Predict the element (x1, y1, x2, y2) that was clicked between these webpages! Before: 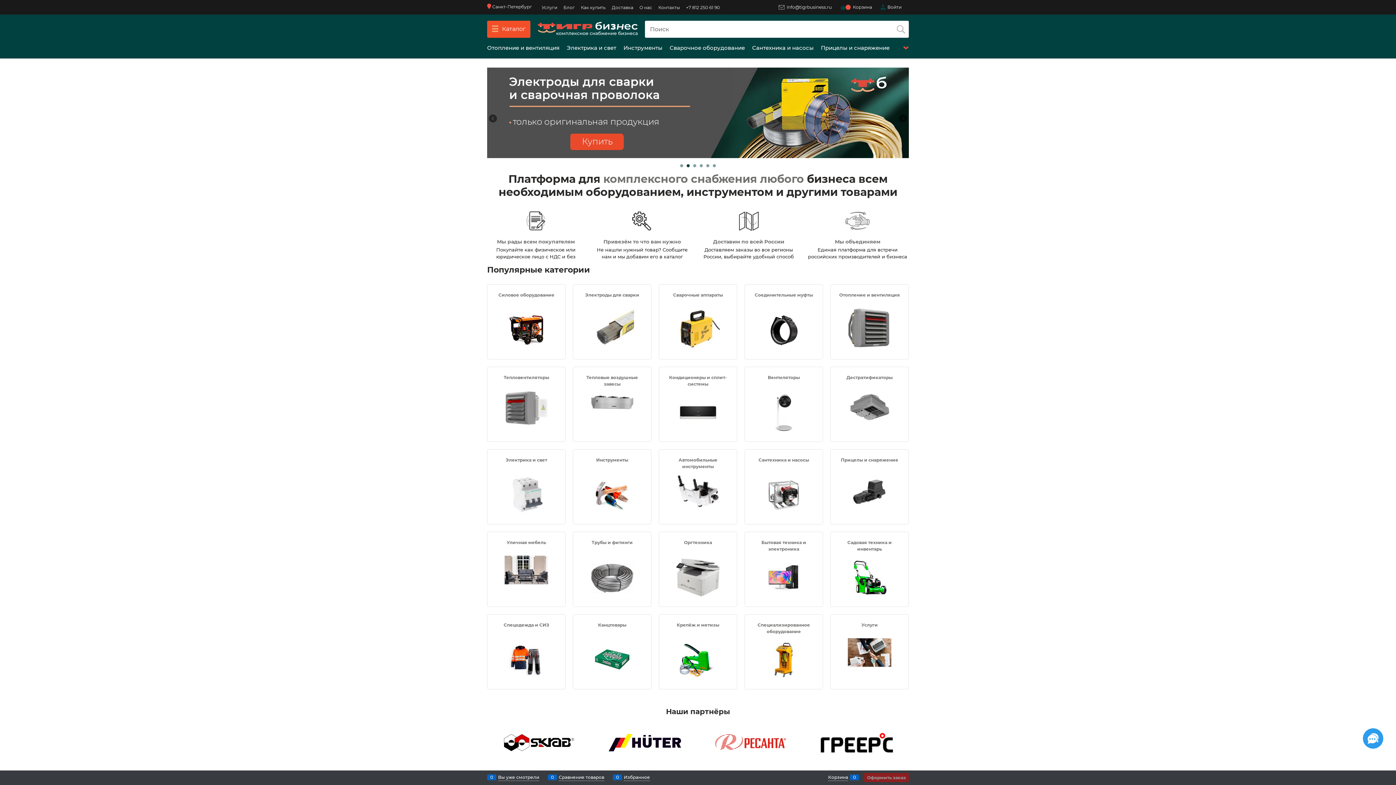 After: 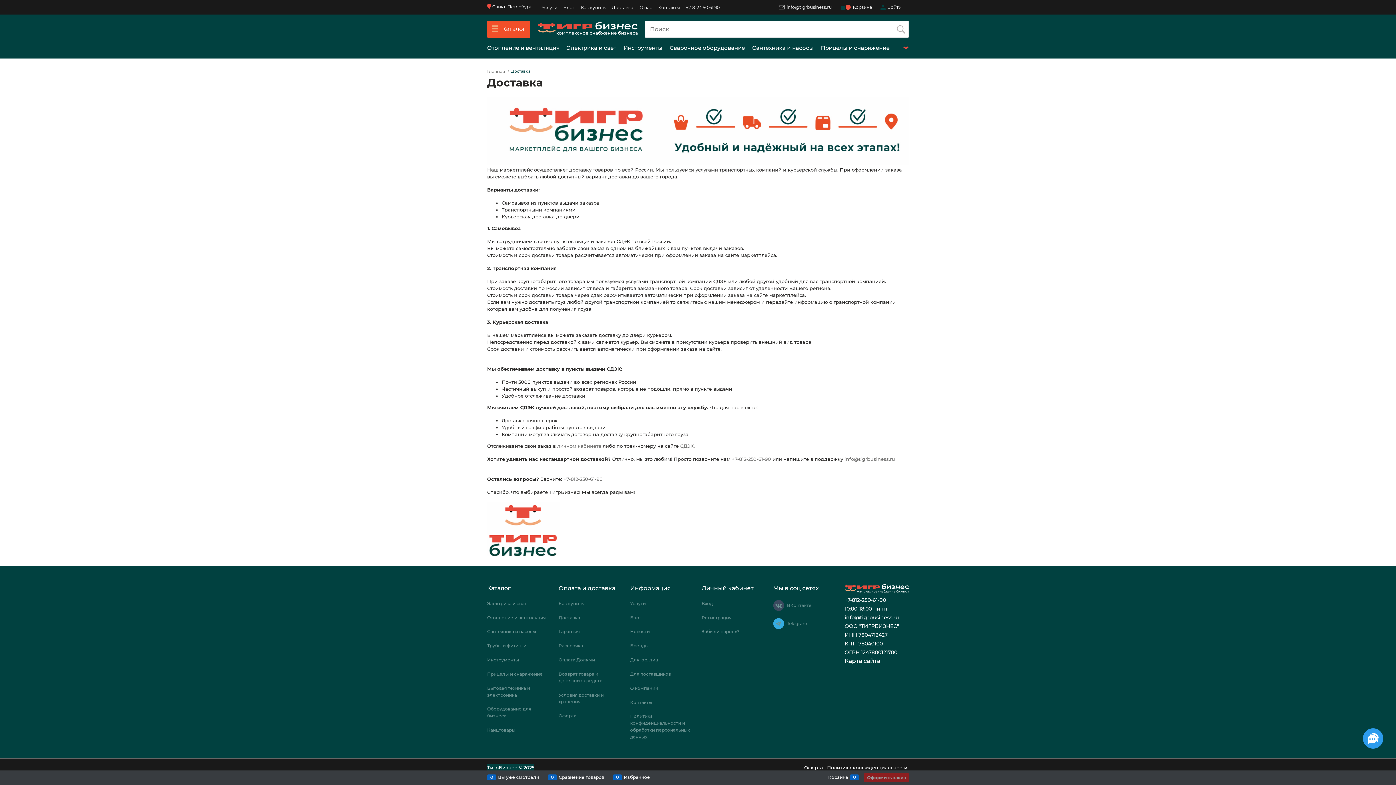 Action: bbox: (713, 238, 784, 245) label: Доставим по всей России